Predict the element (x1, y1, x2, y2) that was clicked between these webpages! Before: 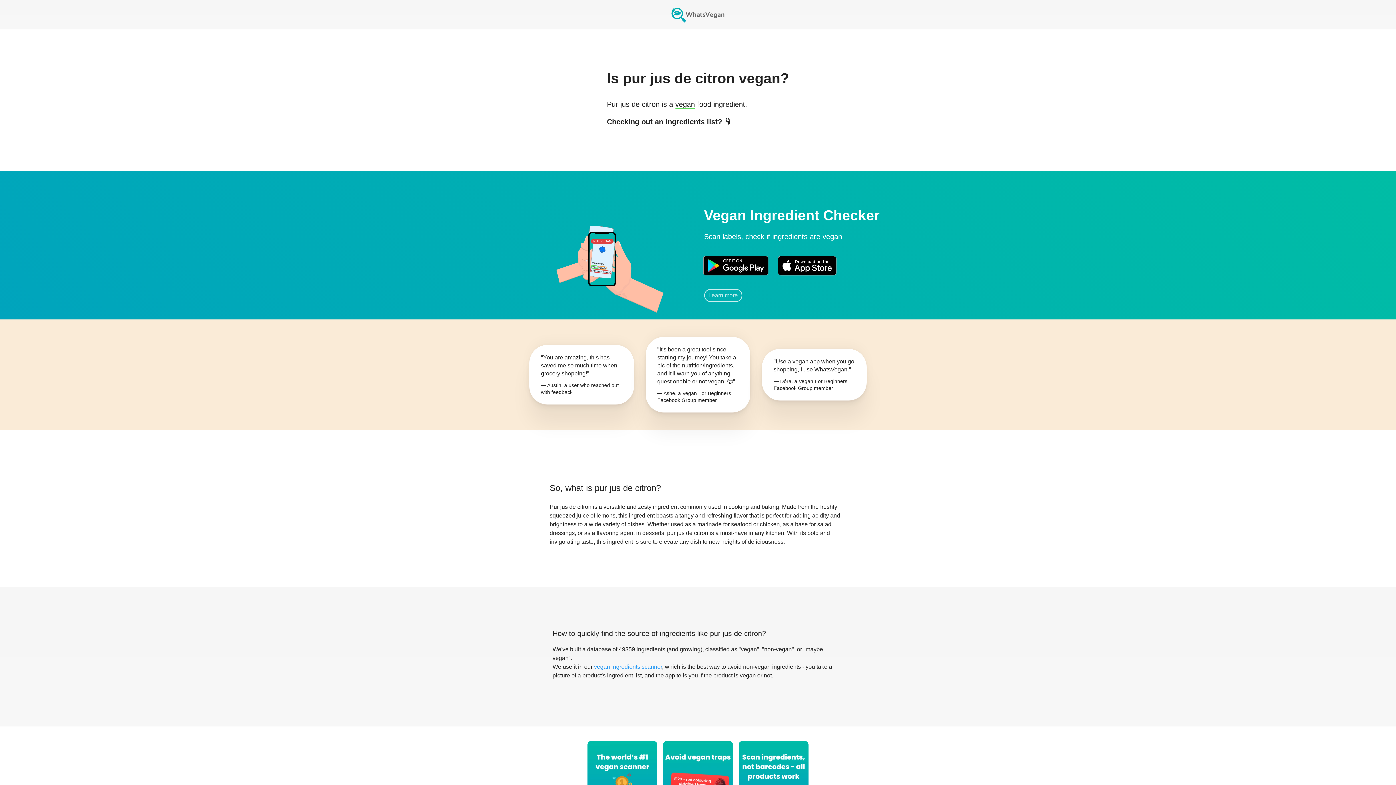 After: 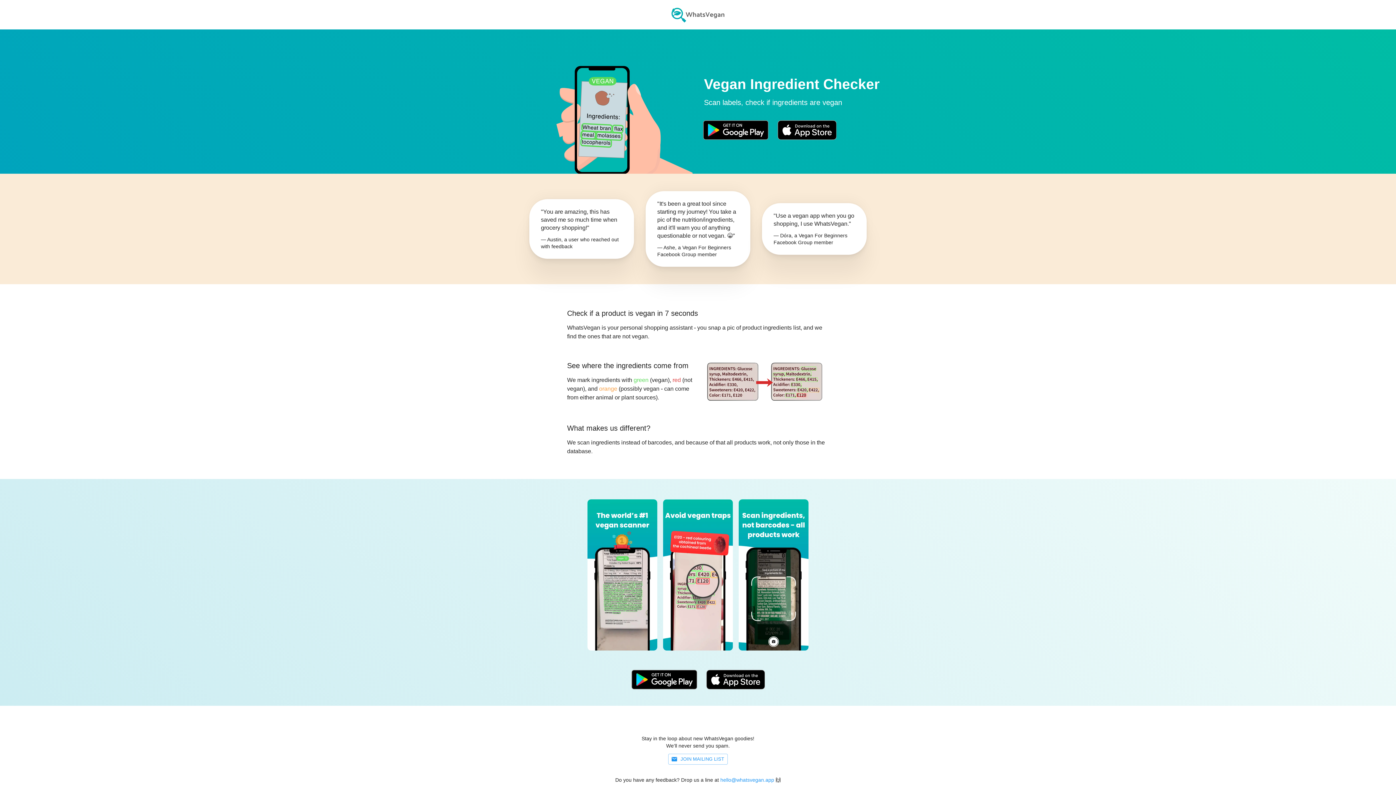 Action: bbox: (594, 664, 662, 670) label: vegan ingredients scanner